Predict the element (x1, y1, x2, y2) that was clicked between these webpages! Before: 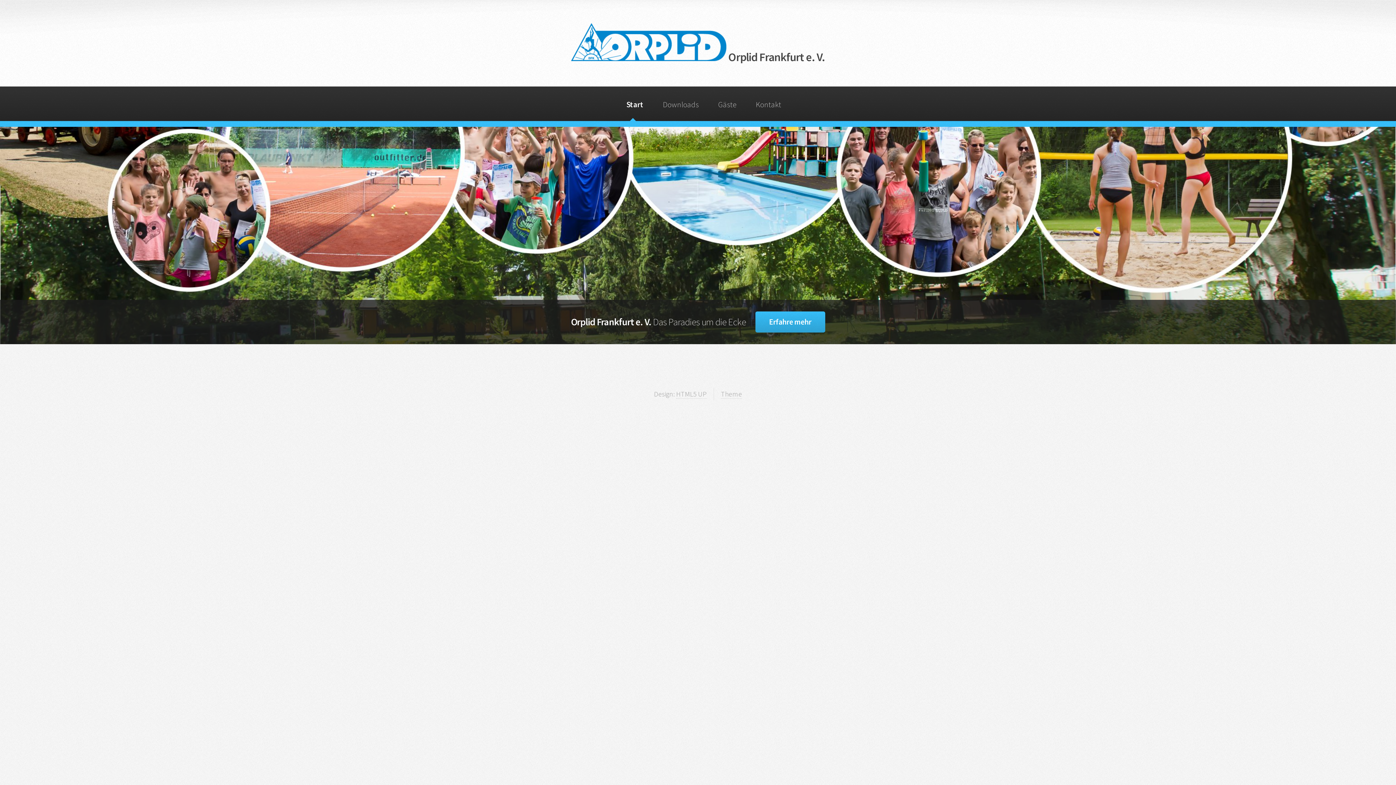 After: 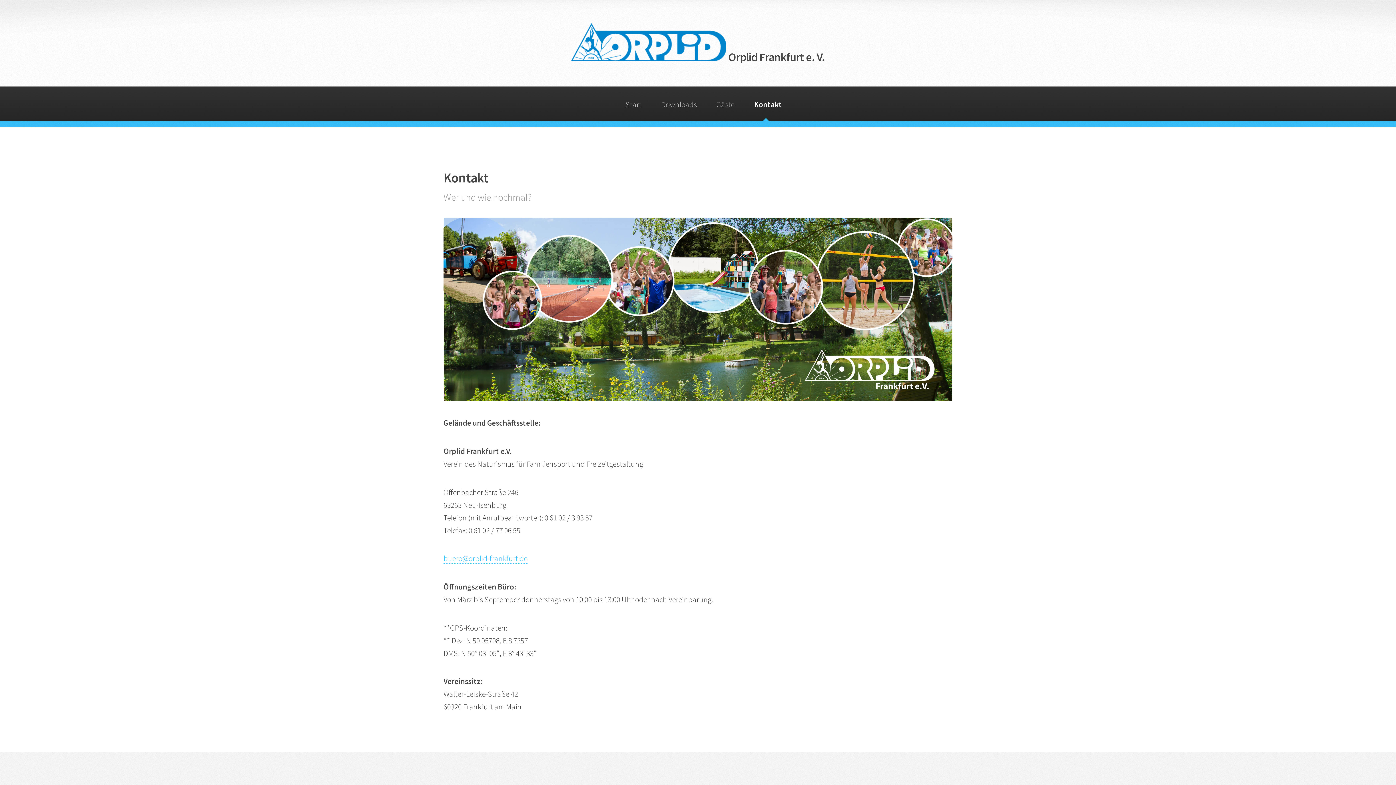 Action: label: Kontakt bbox: (752, 86, 785, 121)